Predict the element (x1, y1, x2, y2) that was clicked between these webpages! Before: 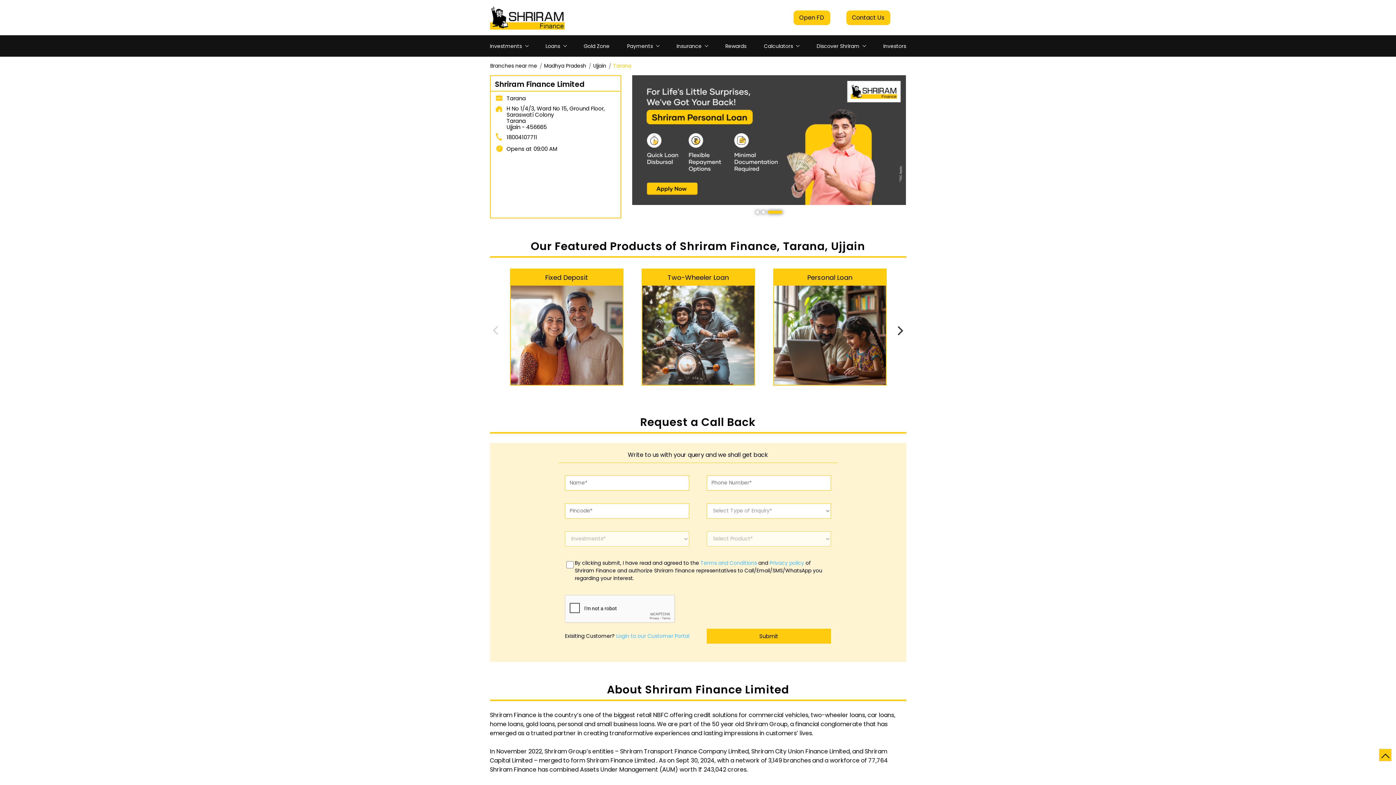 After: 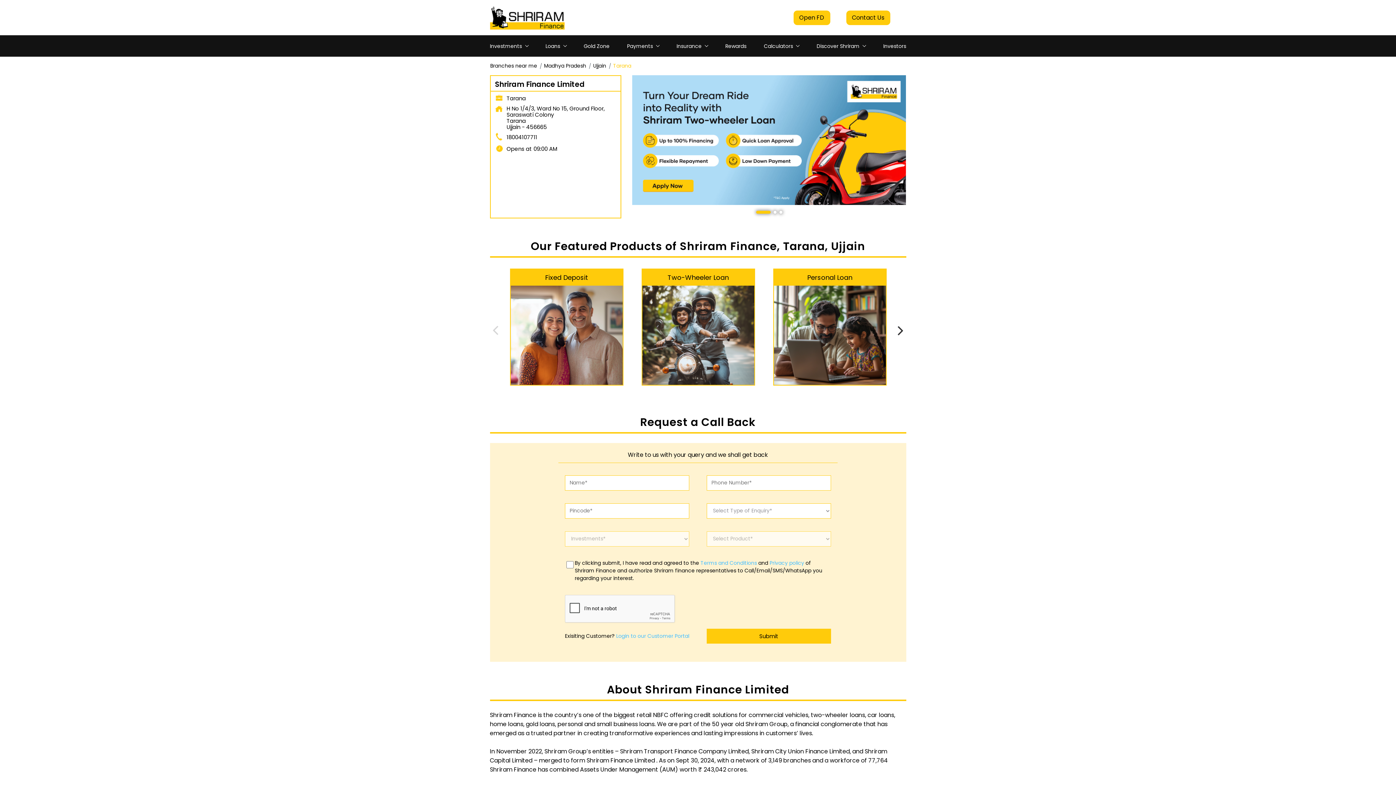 Action: bbox: (632, 75, 906, 205)